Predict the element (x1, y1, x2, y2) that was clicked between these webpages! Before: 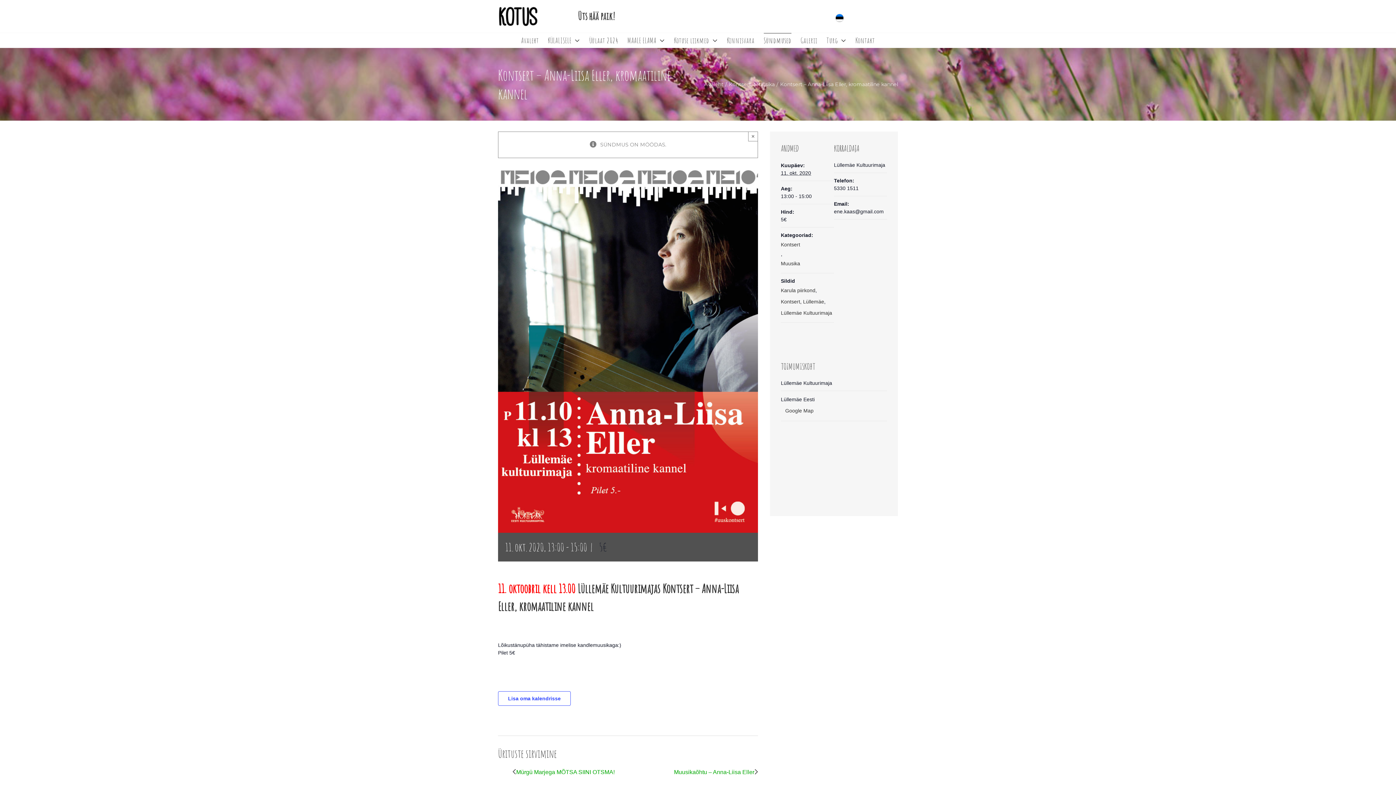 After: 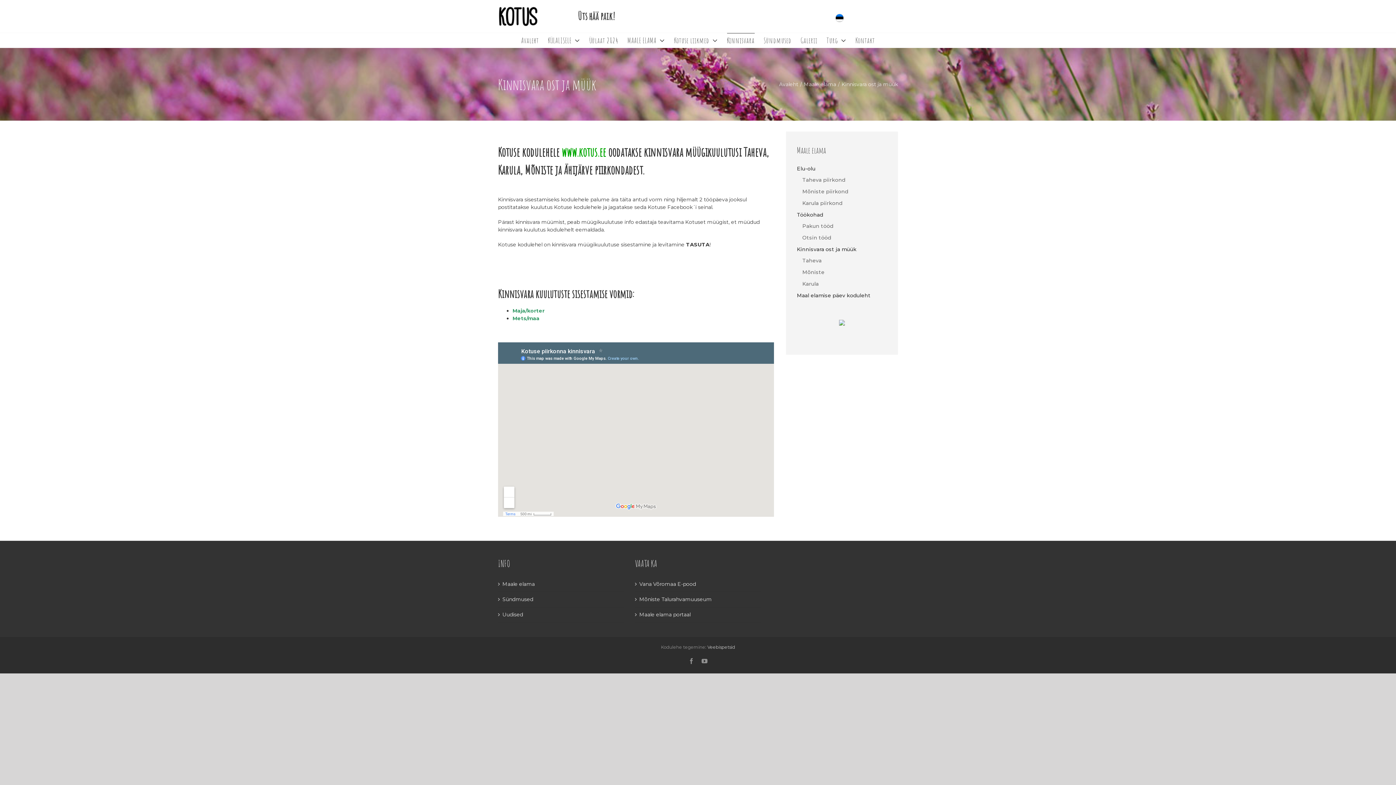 Action: bbox: (727, 33, 754, 47) label: Kinnisvara